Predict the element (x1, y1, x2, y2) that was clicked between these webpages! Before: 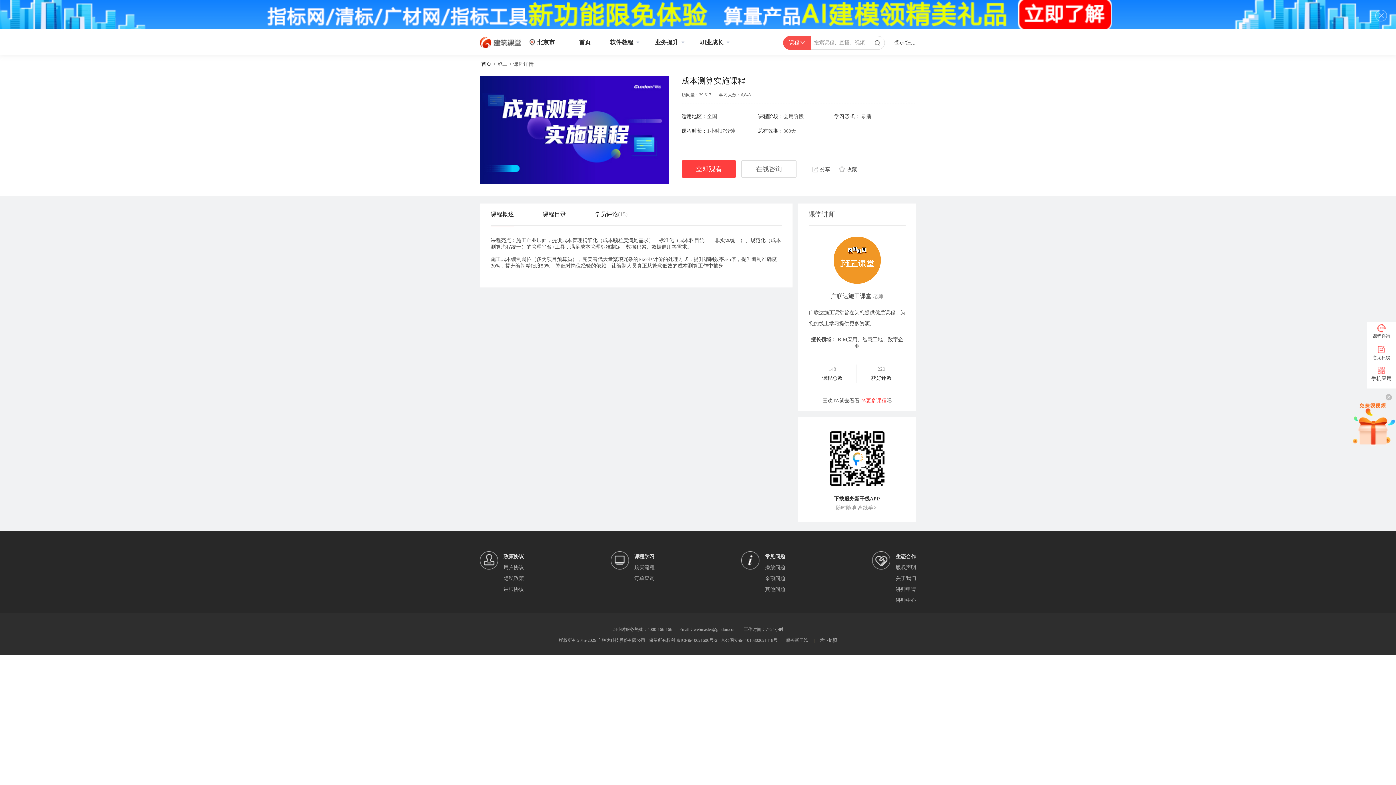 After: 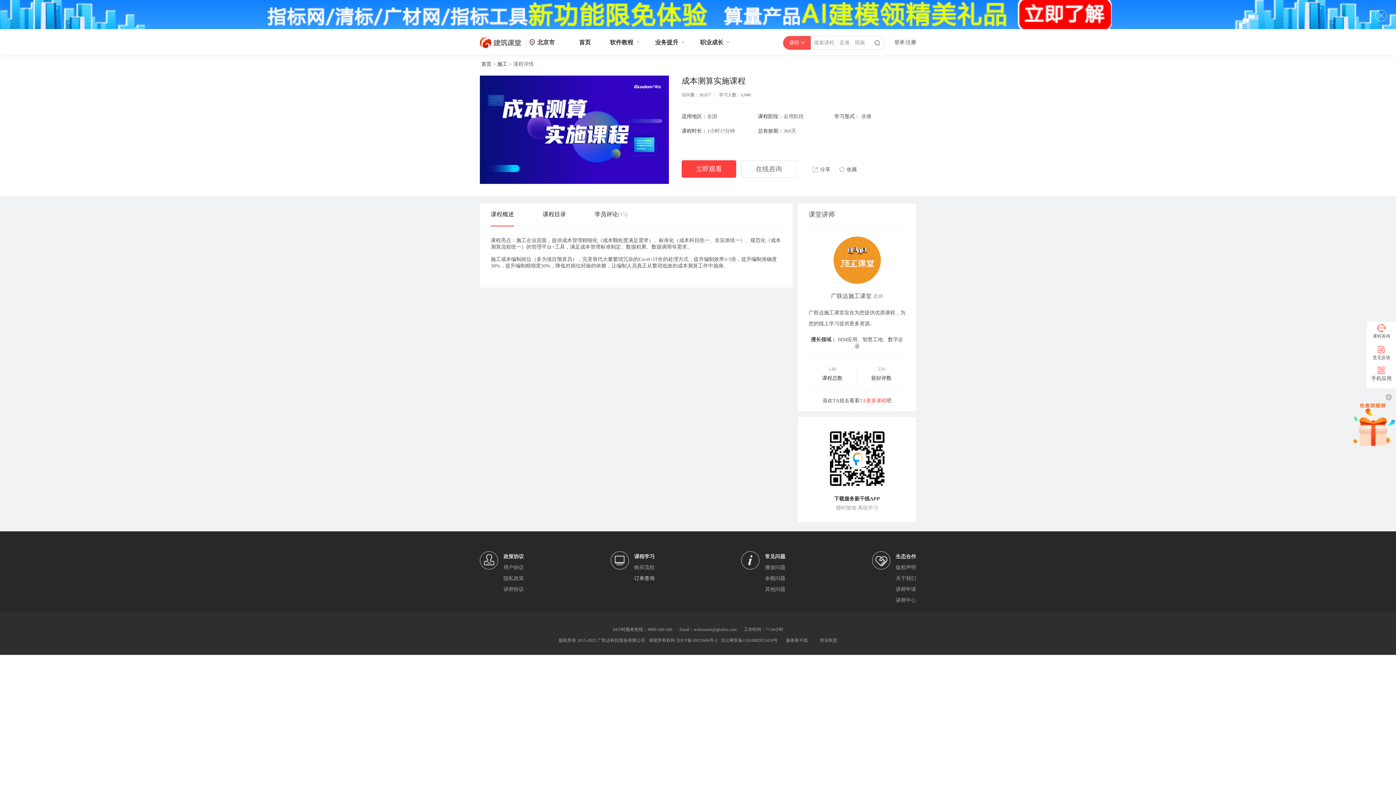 Action: bbox: (634, 573, 654, 584) label: 订单查询